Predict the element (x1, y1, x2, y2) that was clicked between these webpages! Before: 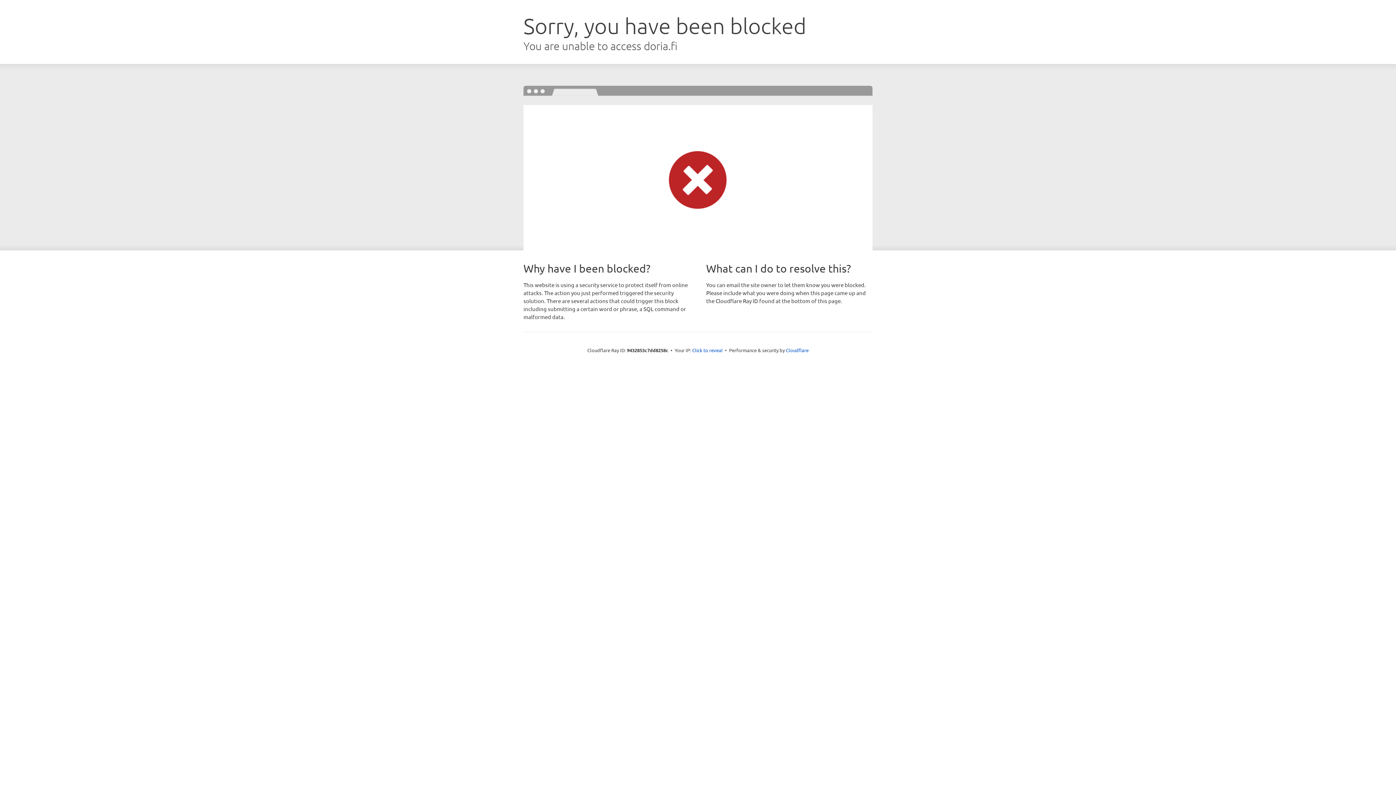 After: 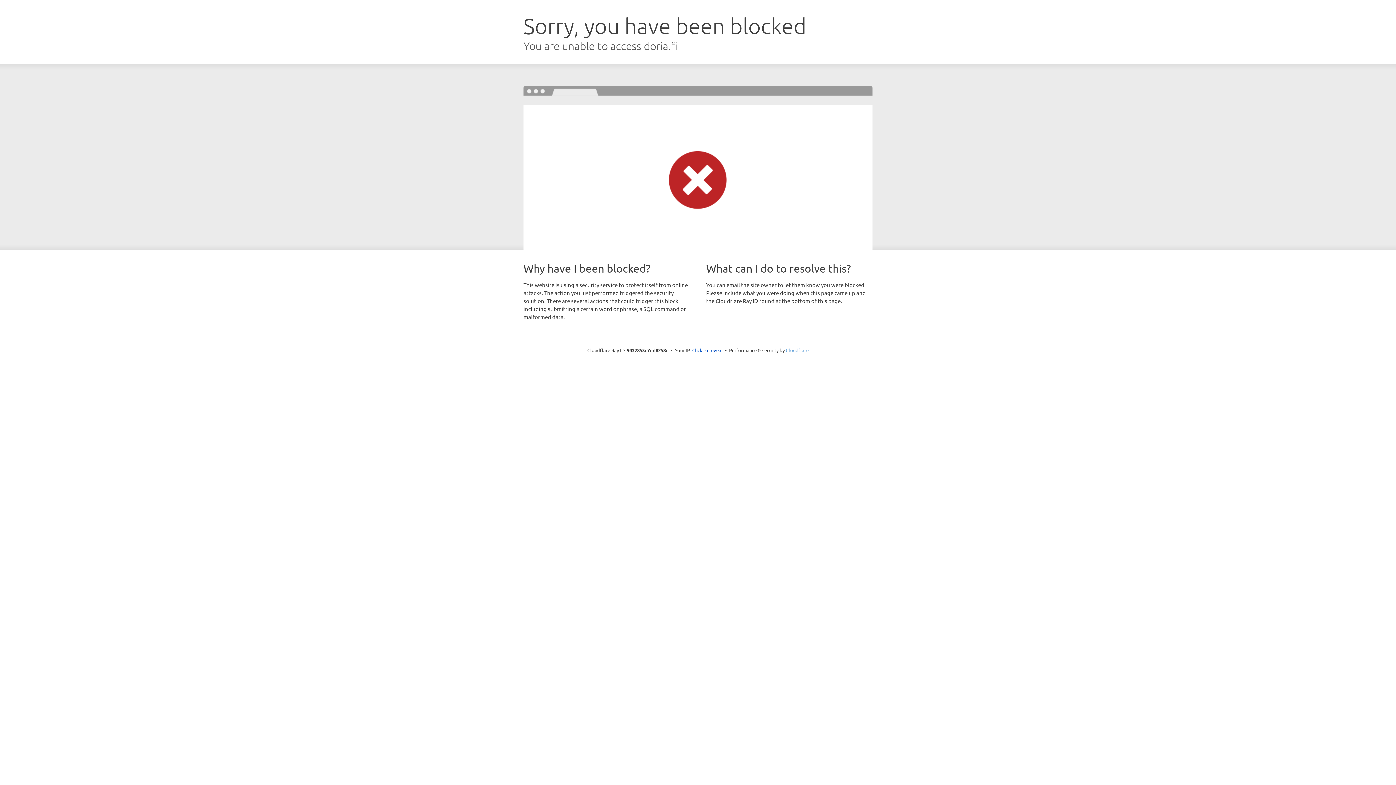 Action: label: Cloudflare bbox: (786, 347, 808, 353)